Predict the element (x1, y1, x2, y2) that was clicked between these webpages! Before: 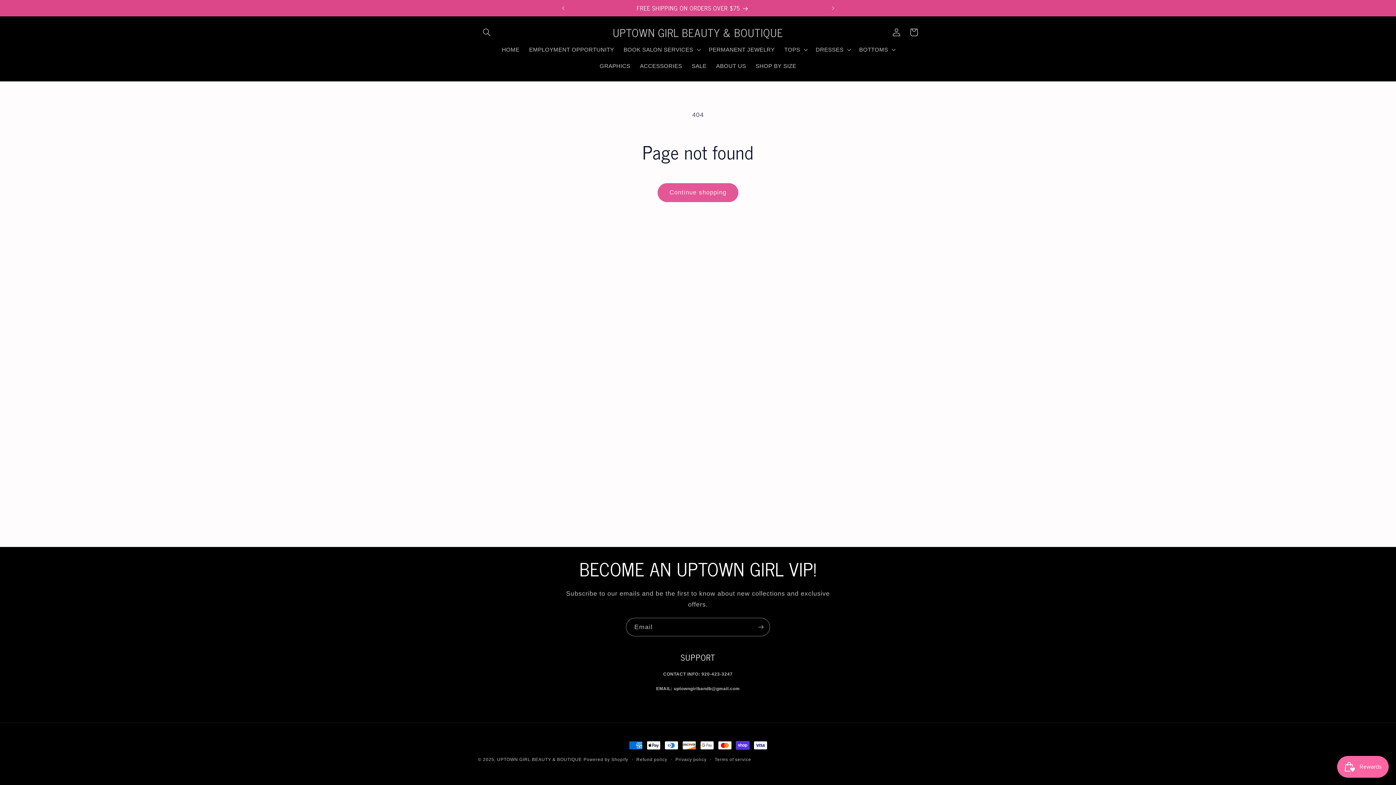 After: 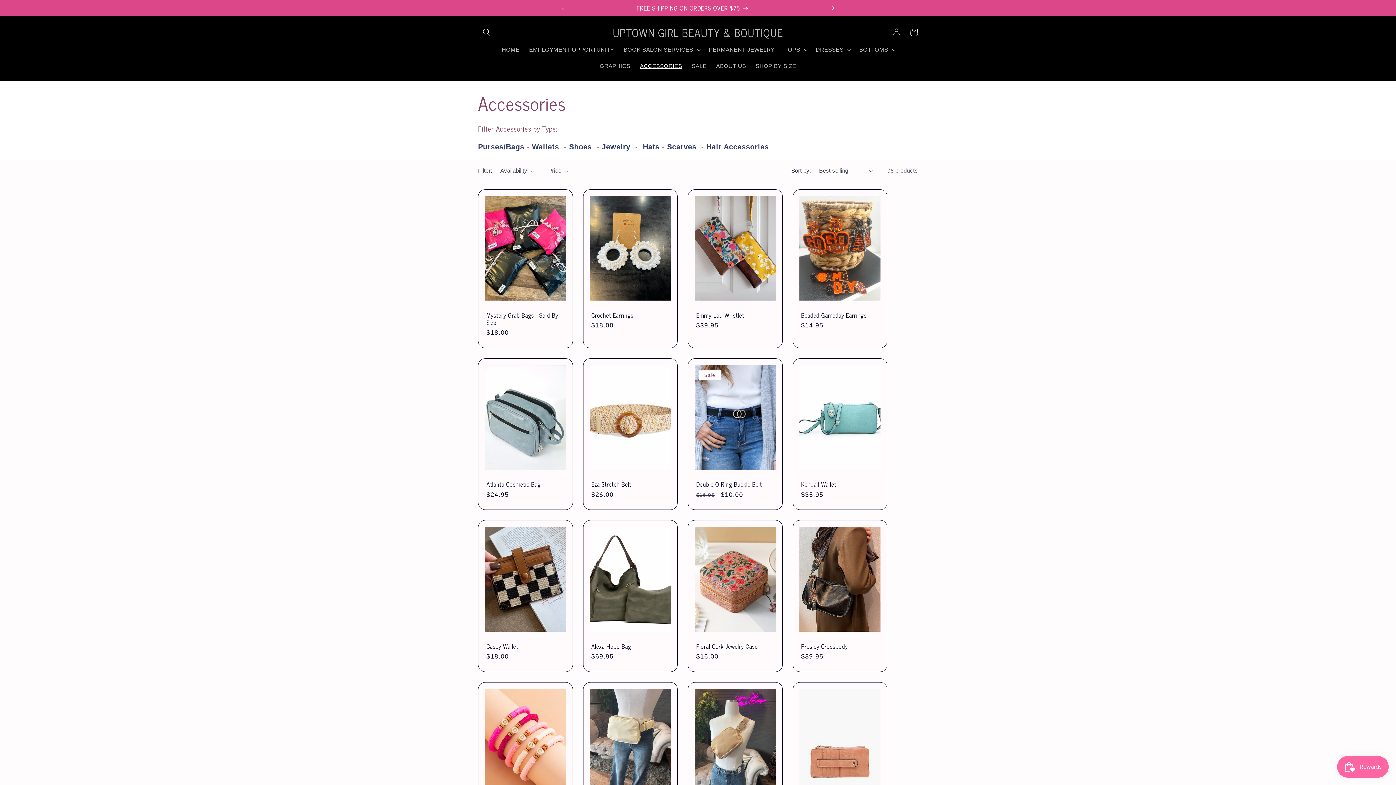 Action: label: ACCESSORIES bbox: (635, 57, 687, 74)